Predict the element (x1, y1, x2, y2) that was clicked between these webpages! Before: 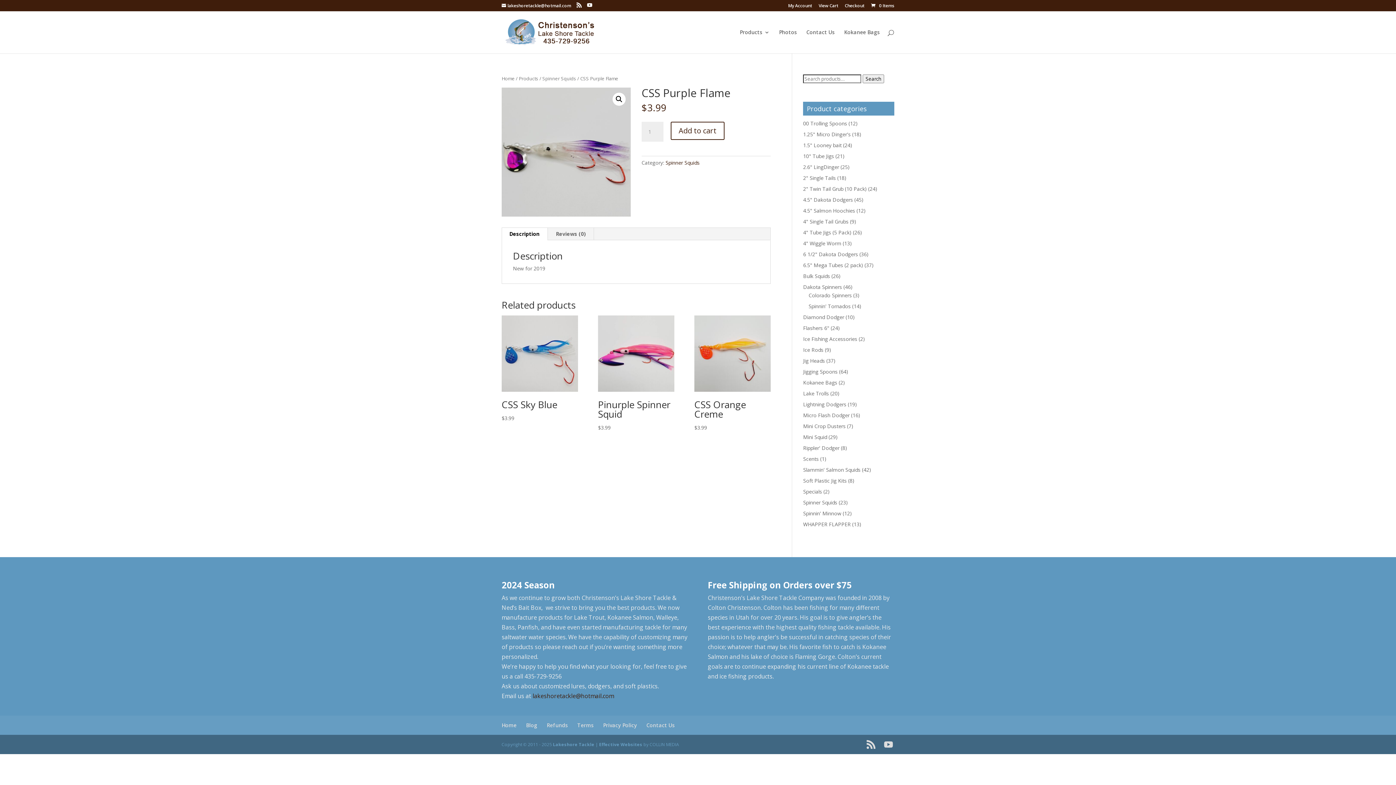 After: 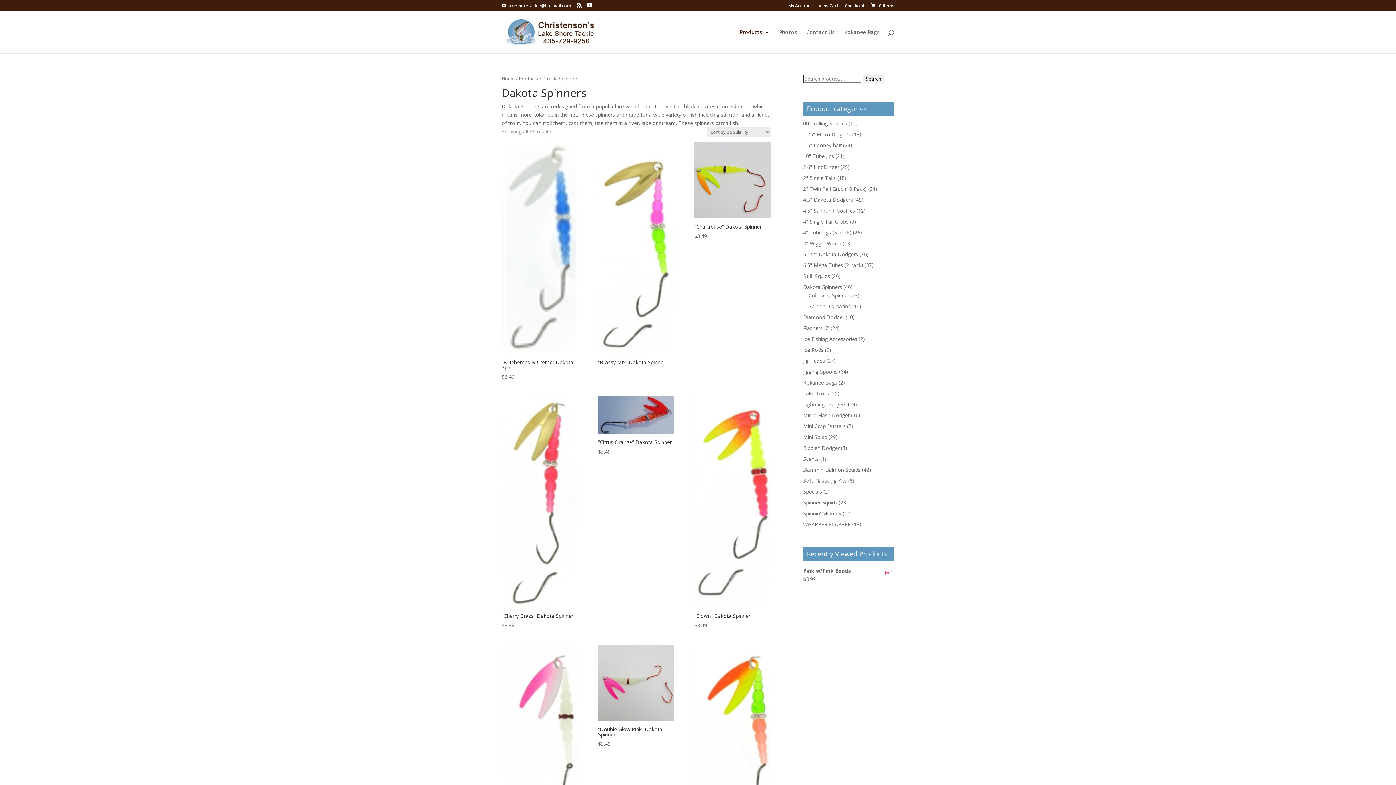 Action: label: Dakota Spinners bbox: (803, 283, 842, 290)